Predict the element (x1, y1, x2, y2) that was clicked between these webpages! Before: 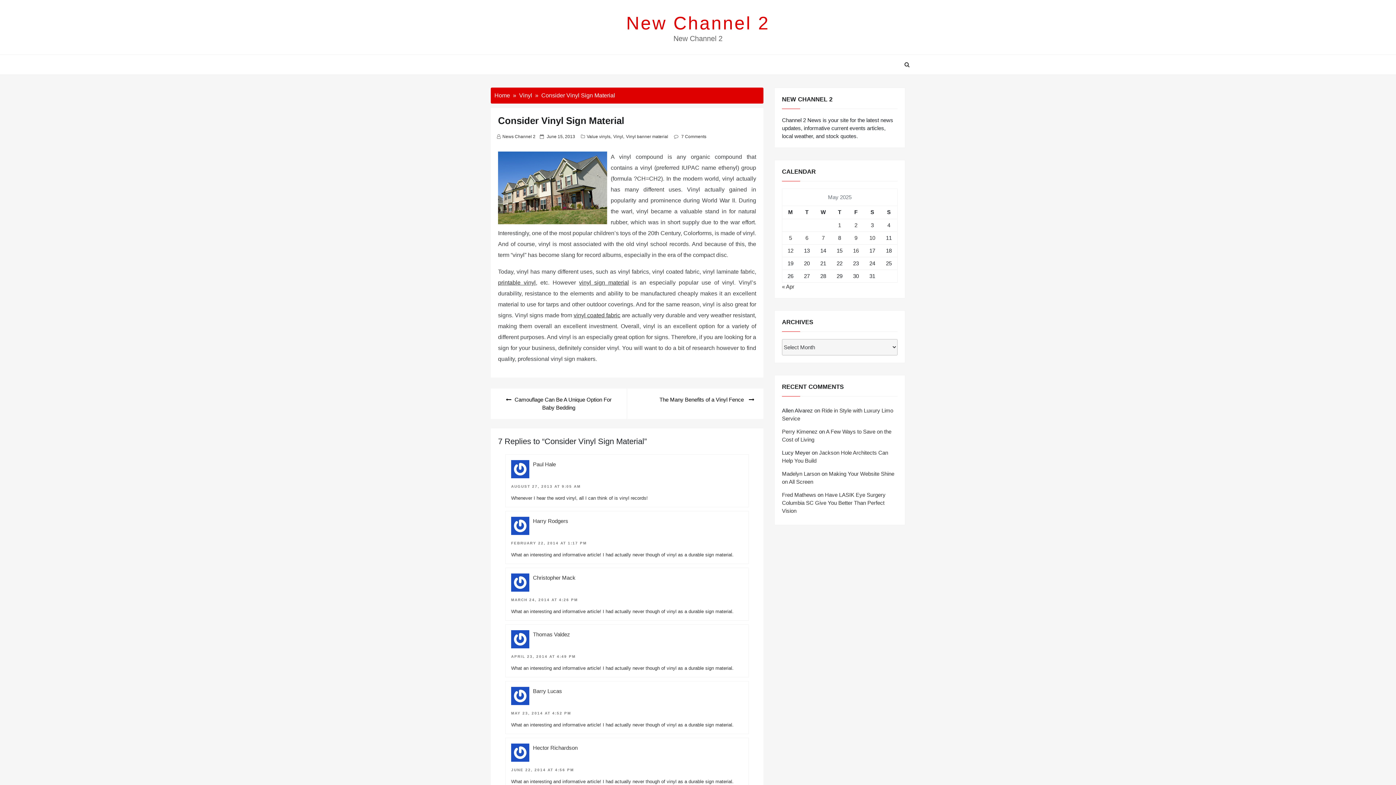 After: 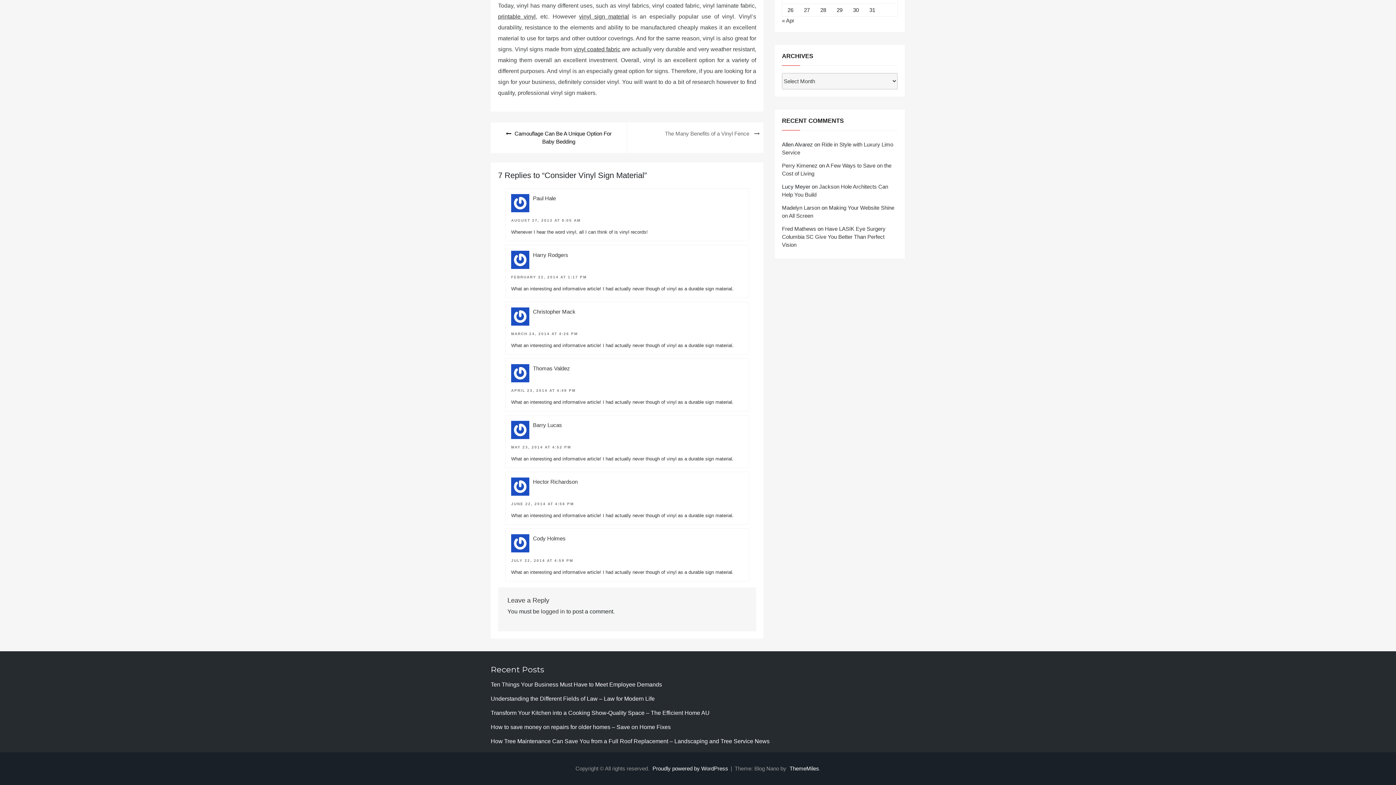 Action: bbox: (681, 134, 706, 139) label: 7 Comments